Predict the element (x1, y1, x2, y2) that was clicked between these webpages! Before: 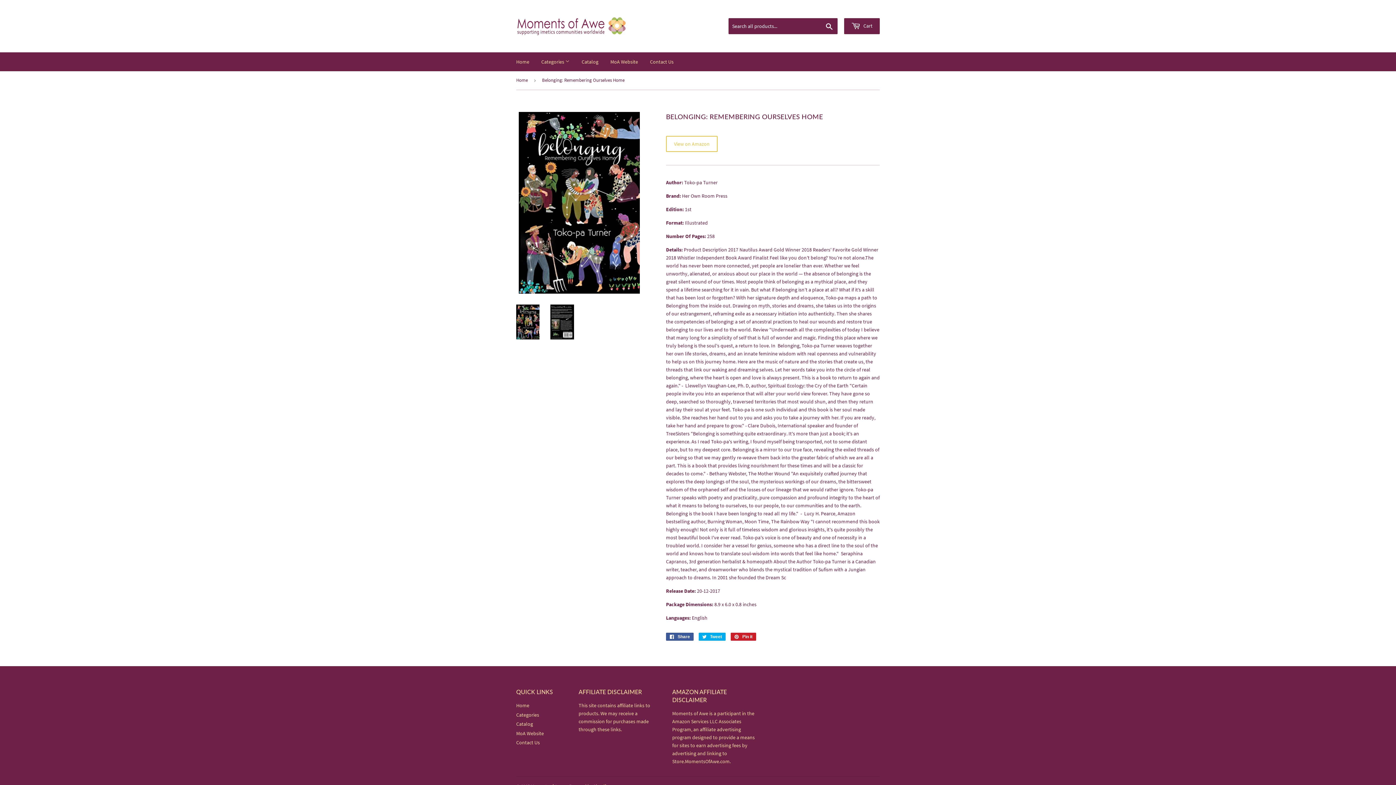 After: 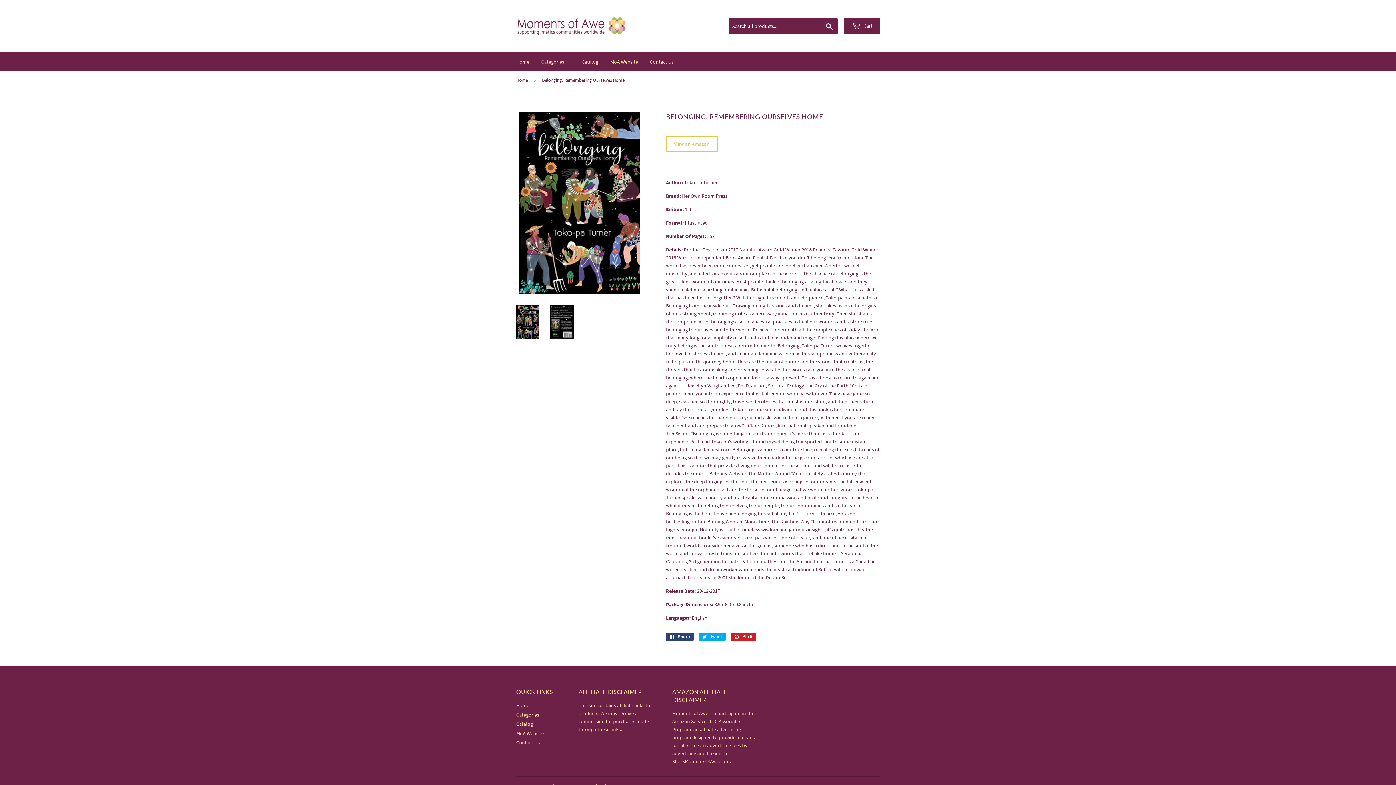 Action: bbox: (666, 633, 693, 641) label:  Share
Share on Facebook